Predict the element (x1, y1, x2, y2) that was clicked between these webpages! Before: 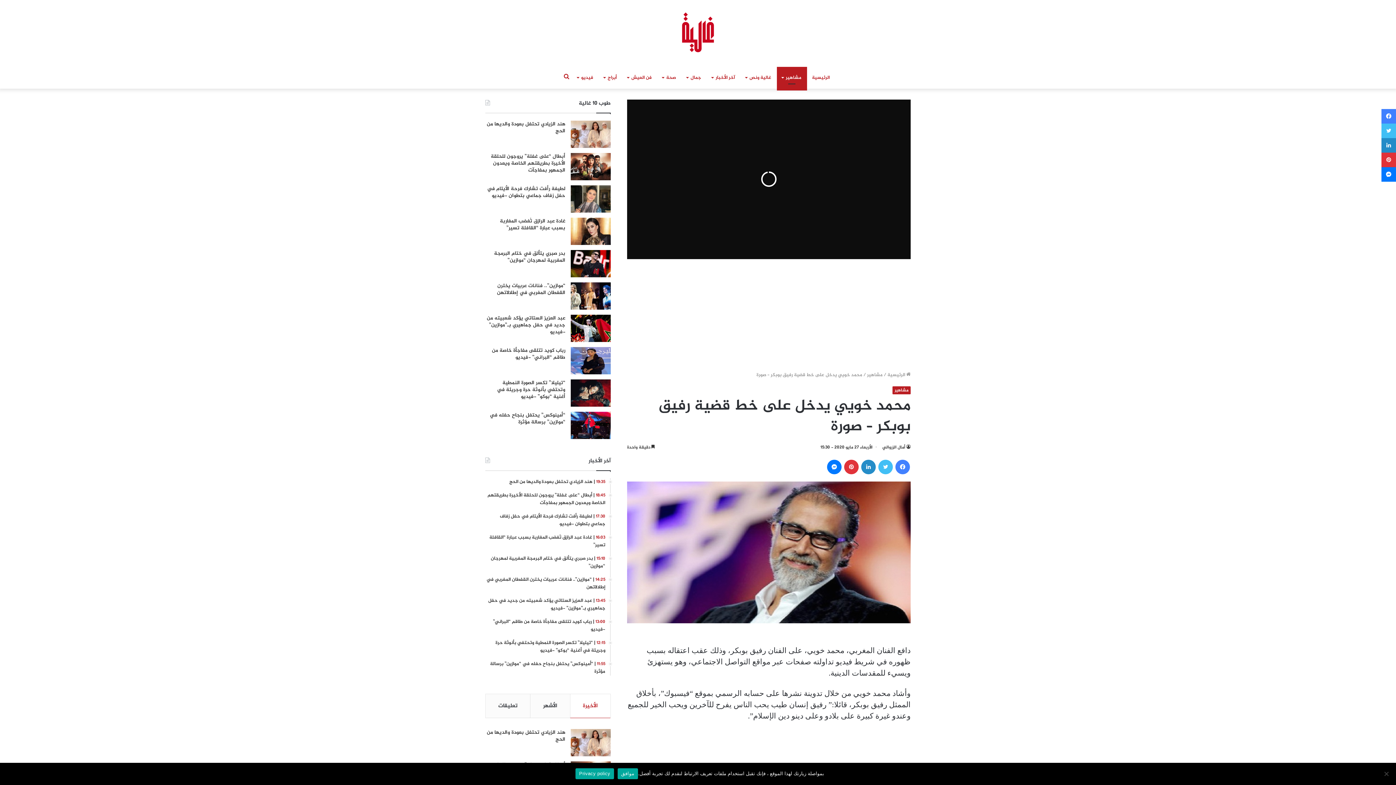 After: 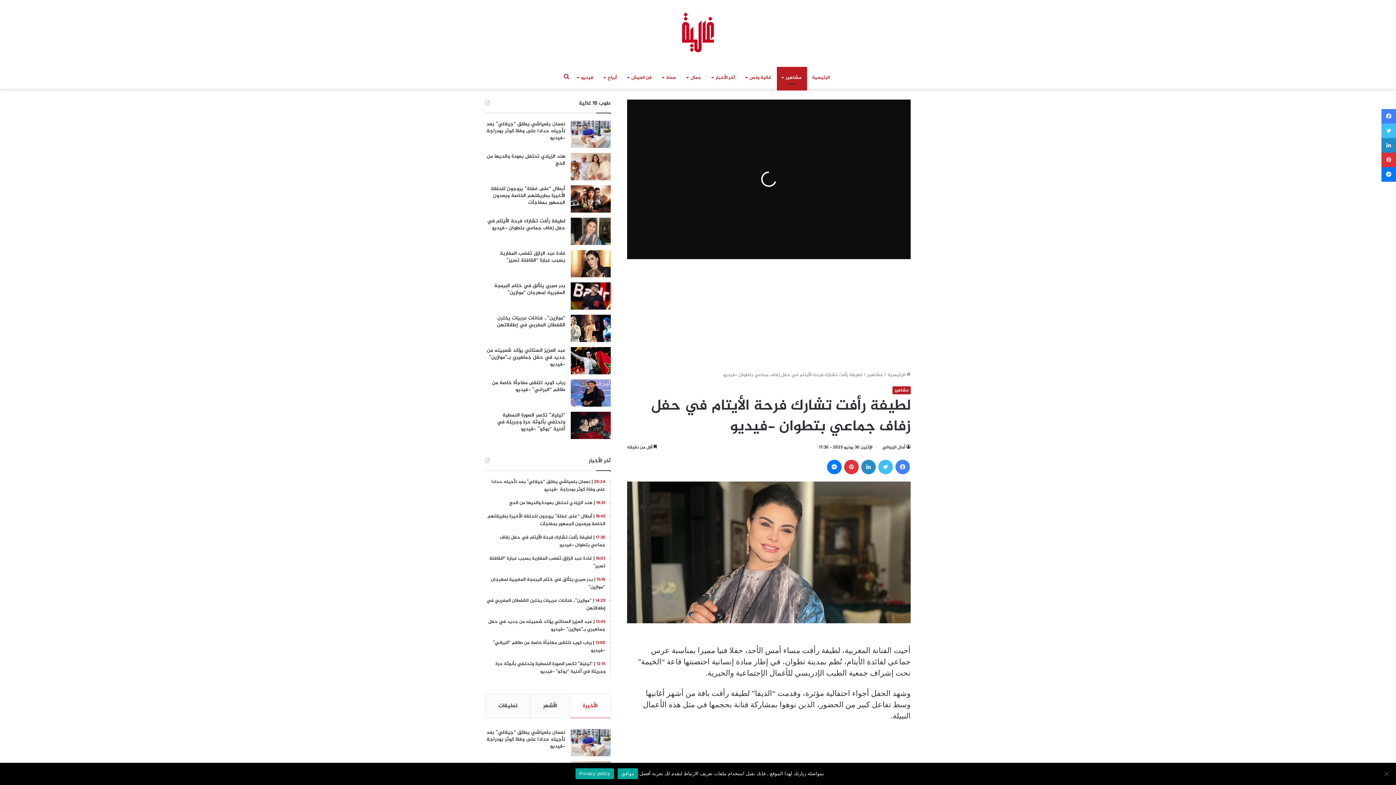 Action: bbox: (570, 185, 610, 212) label: لطيفة رأفت تشارك فرحة الأيتام في حفل زفاف جماعي بتطوان -فيديو